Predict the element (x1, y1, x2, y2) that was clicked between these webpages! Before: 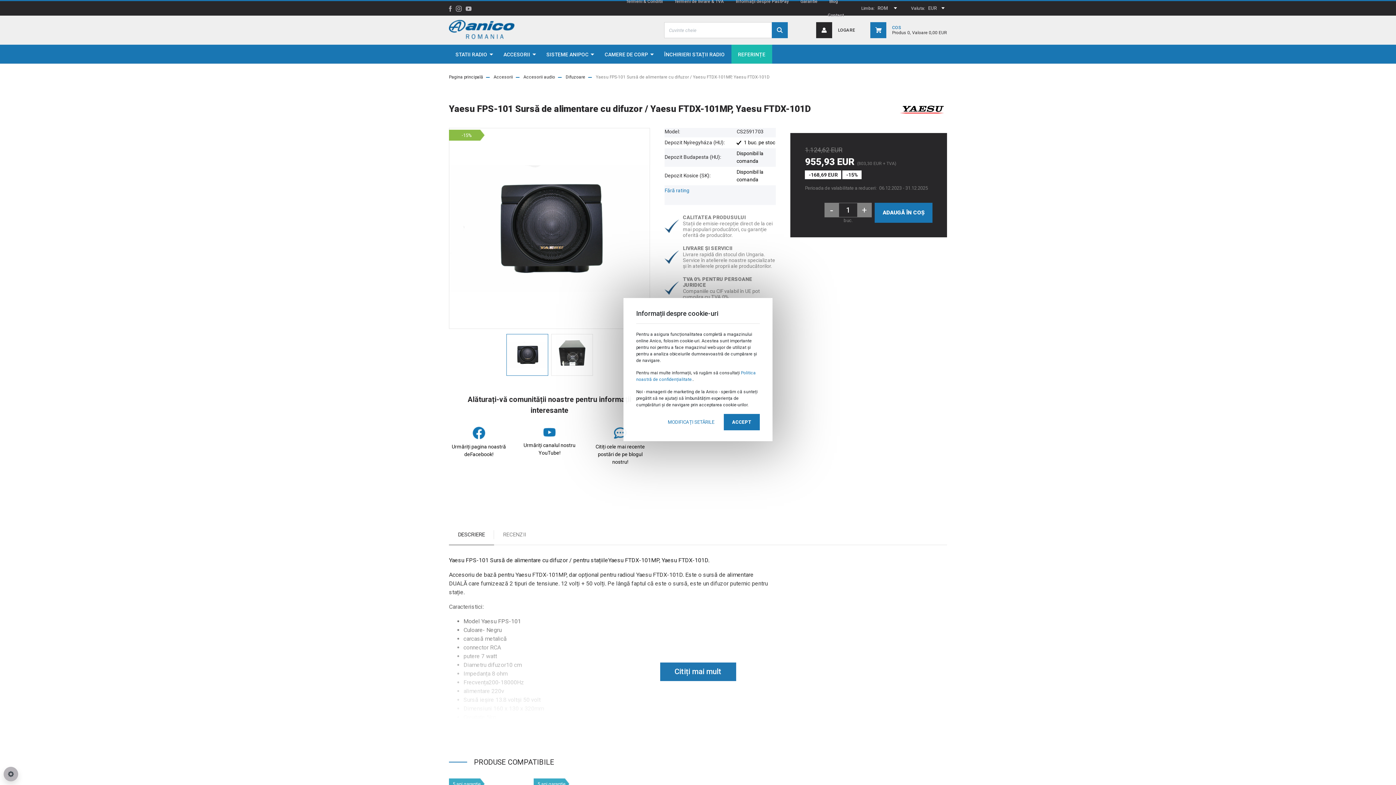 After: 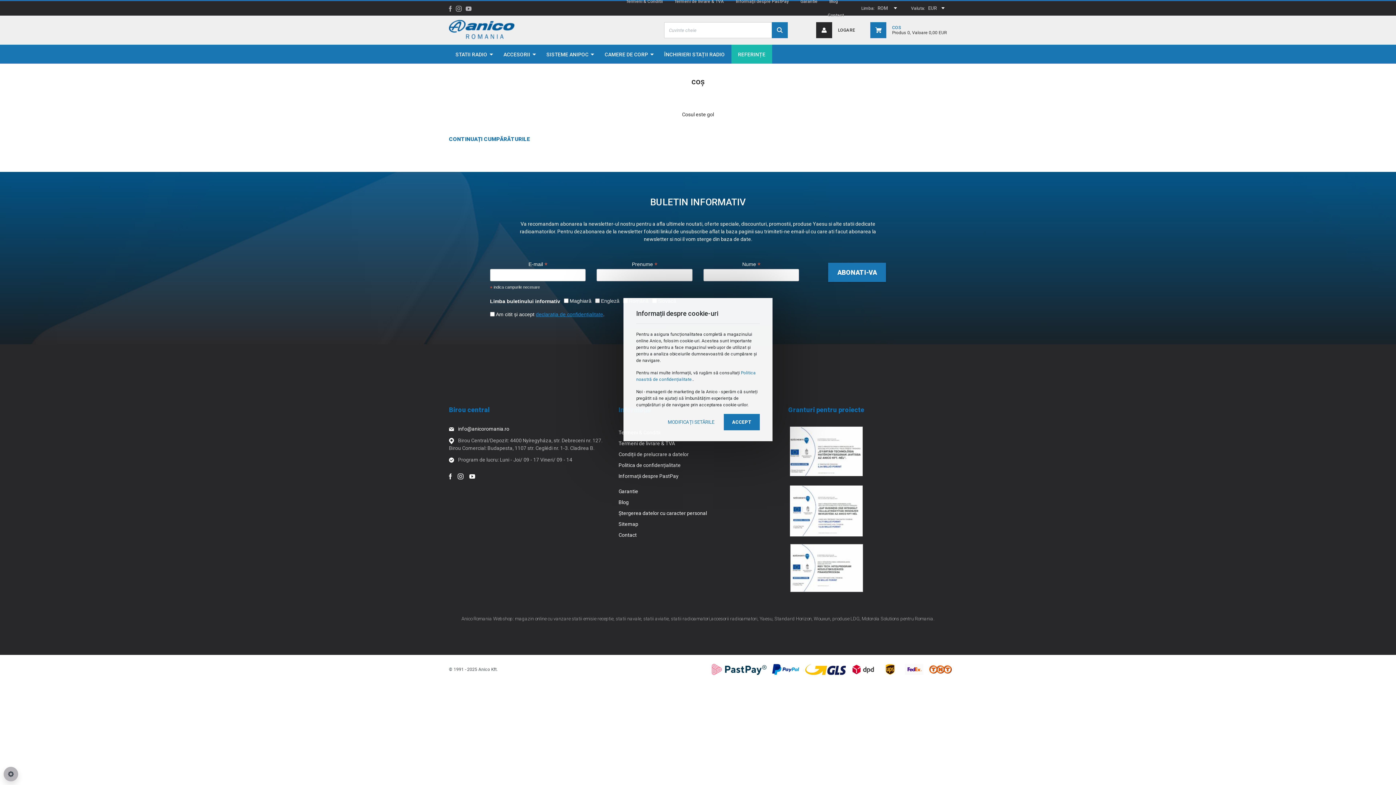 Action: label: COS
Produs 0, Valoare 0,00 EUR bbox: (870, 22, 947, 38)